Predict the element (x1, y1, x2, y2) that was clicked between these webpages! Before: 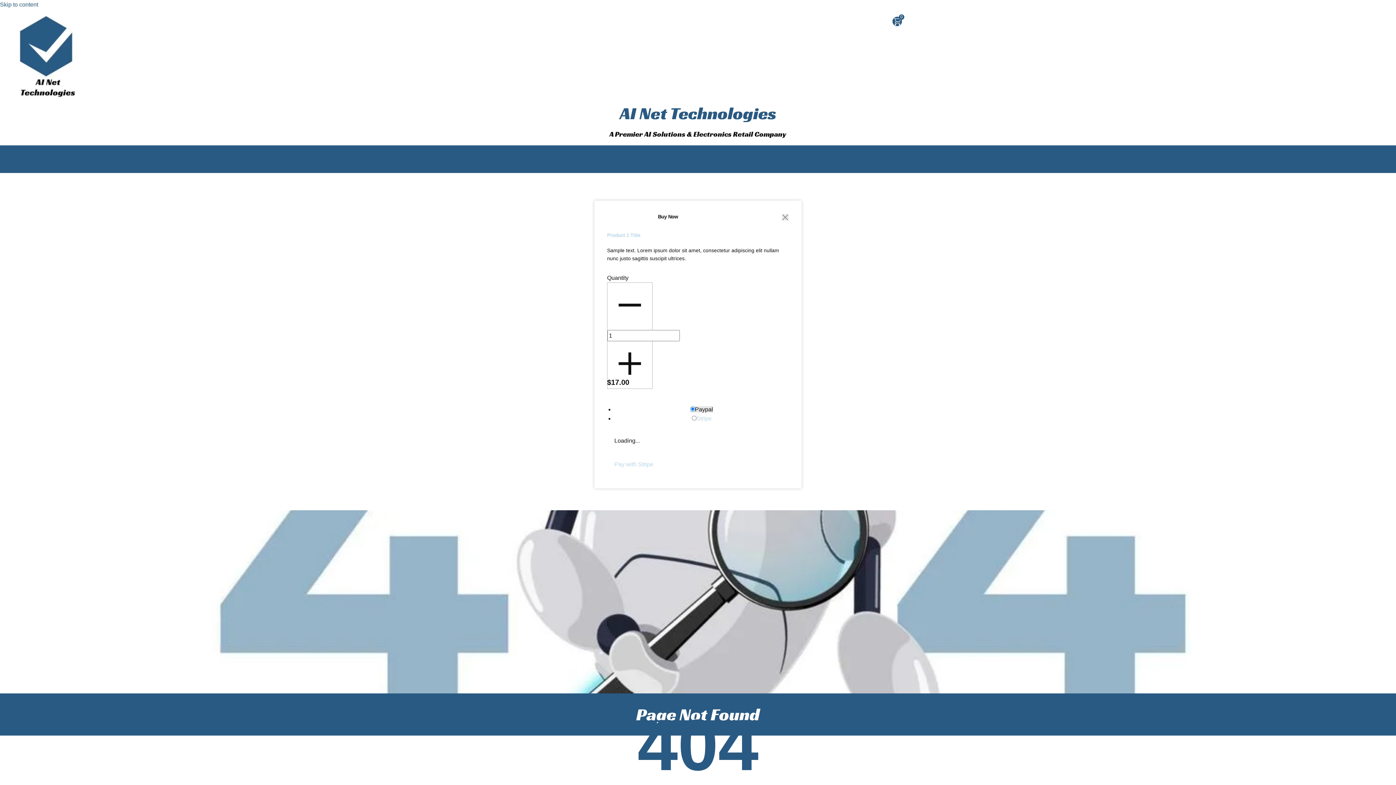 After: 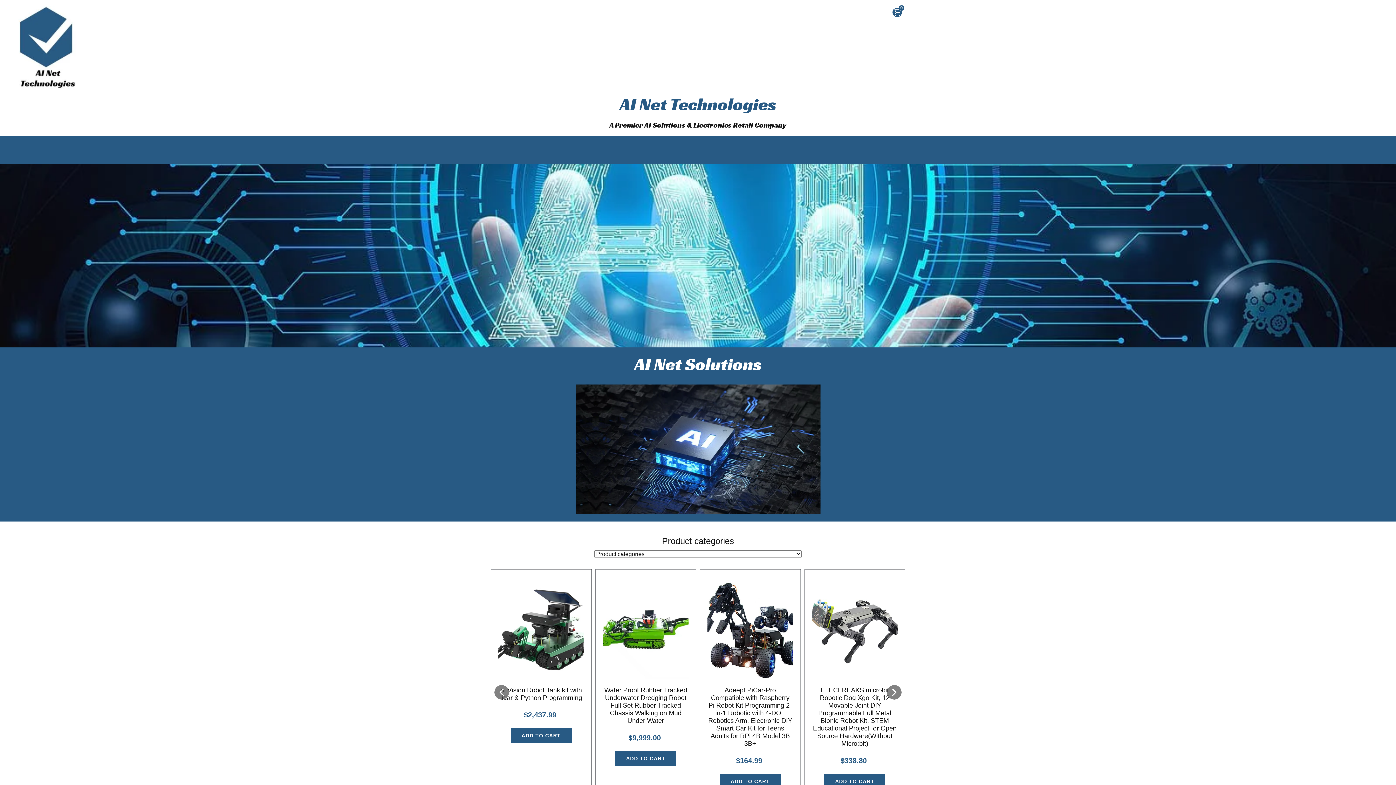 Action: bbox: (0, 9, 94, 104)